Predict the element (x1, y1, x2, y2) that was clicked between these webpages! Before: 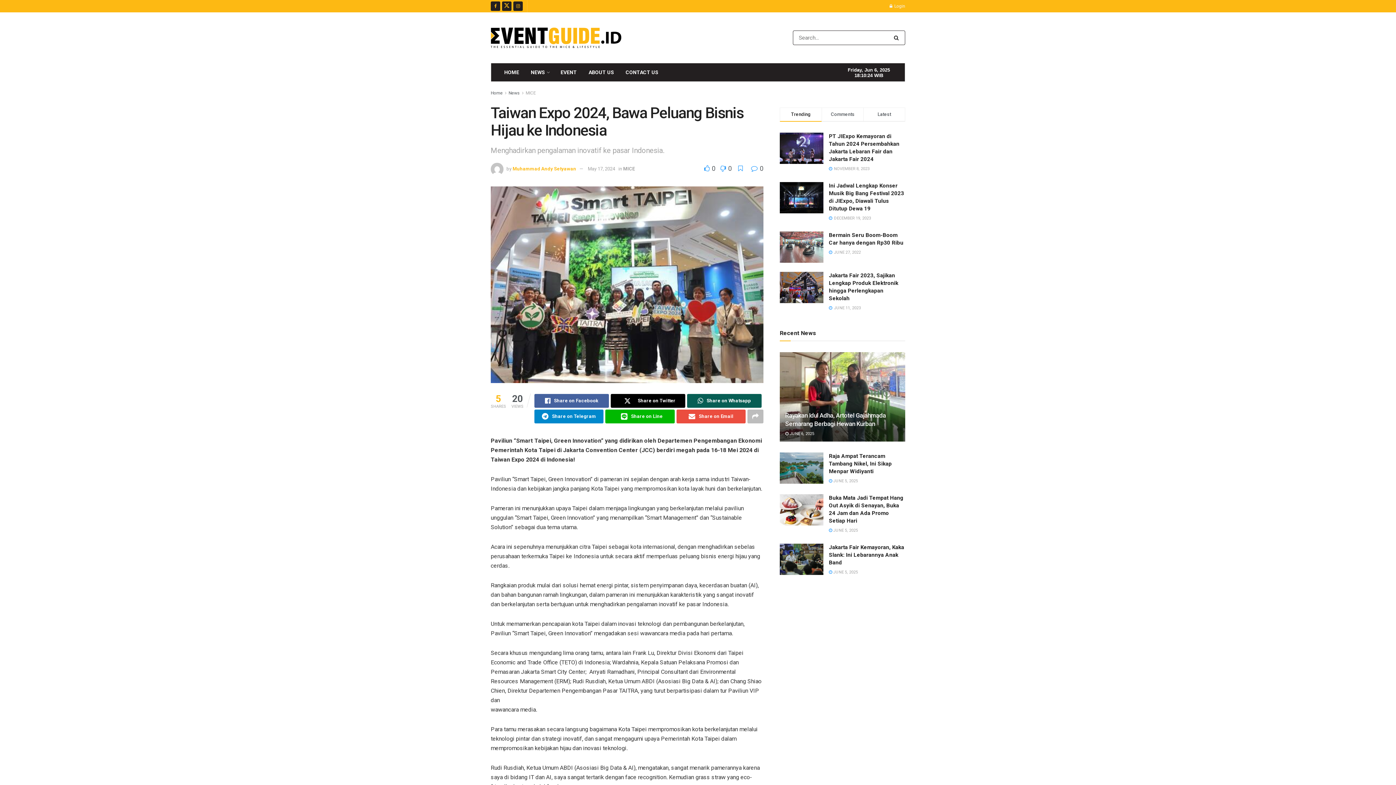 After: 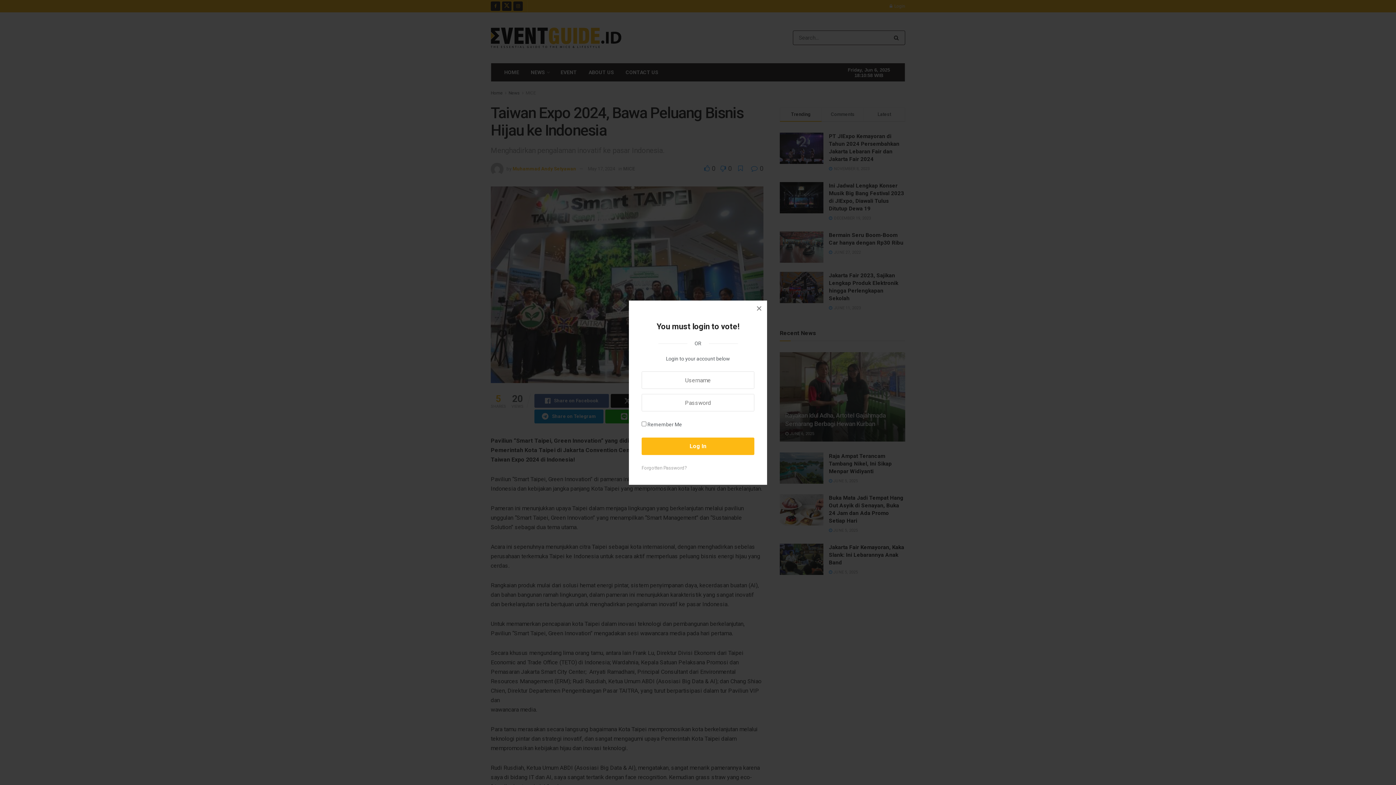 Action: label:  0  bbox: (704, 164, 717, 172)